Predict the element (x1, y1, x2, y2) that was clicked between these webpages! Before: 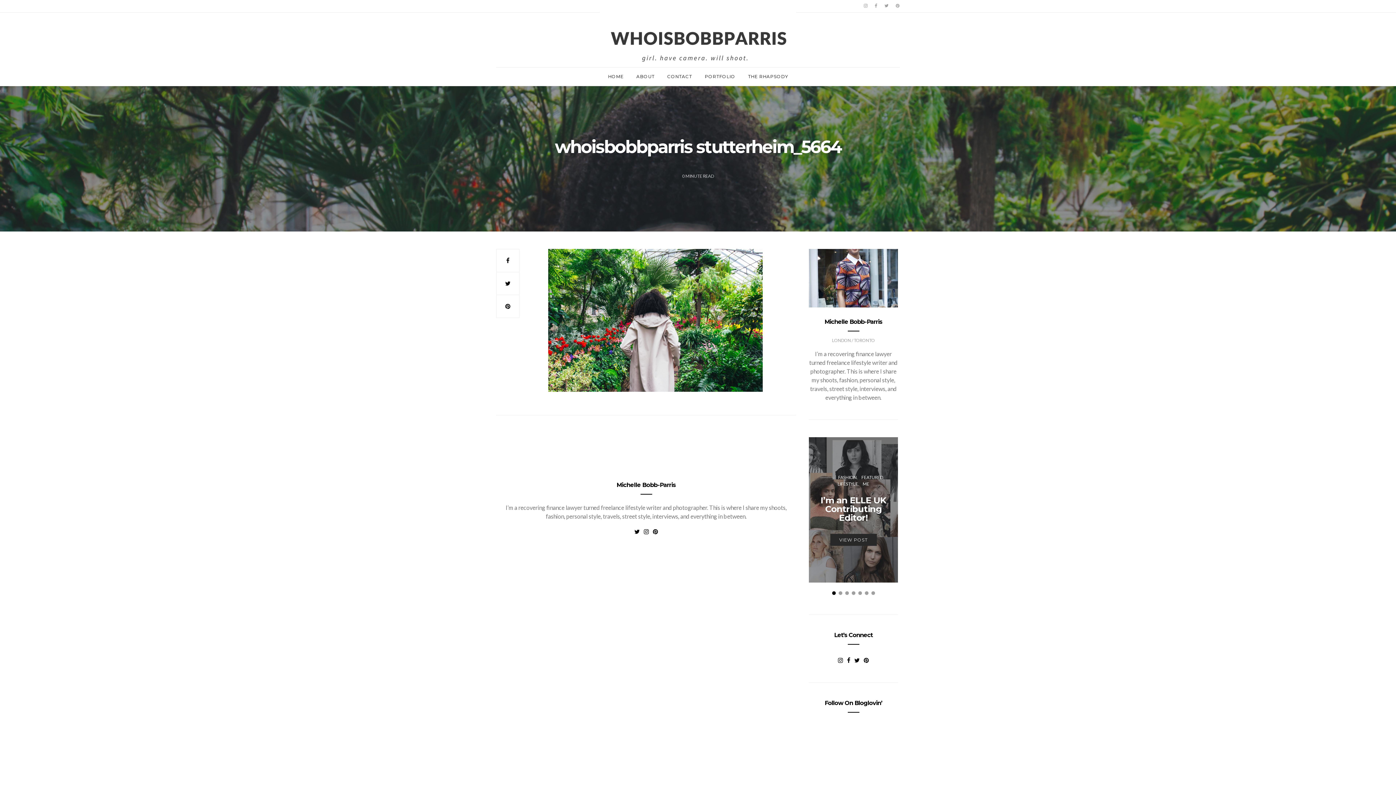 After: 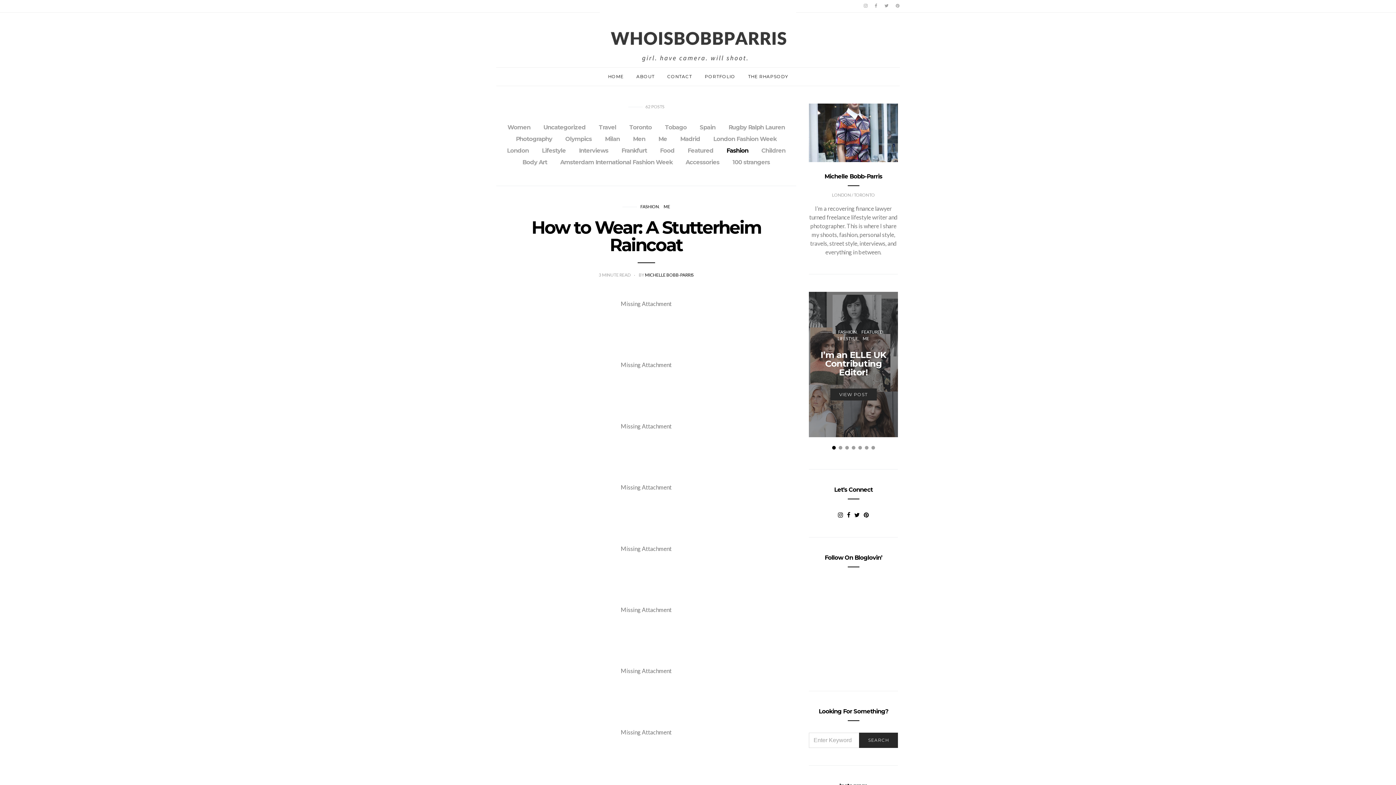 Action: bbox: (838, 474, 856, 481) label: FASHION